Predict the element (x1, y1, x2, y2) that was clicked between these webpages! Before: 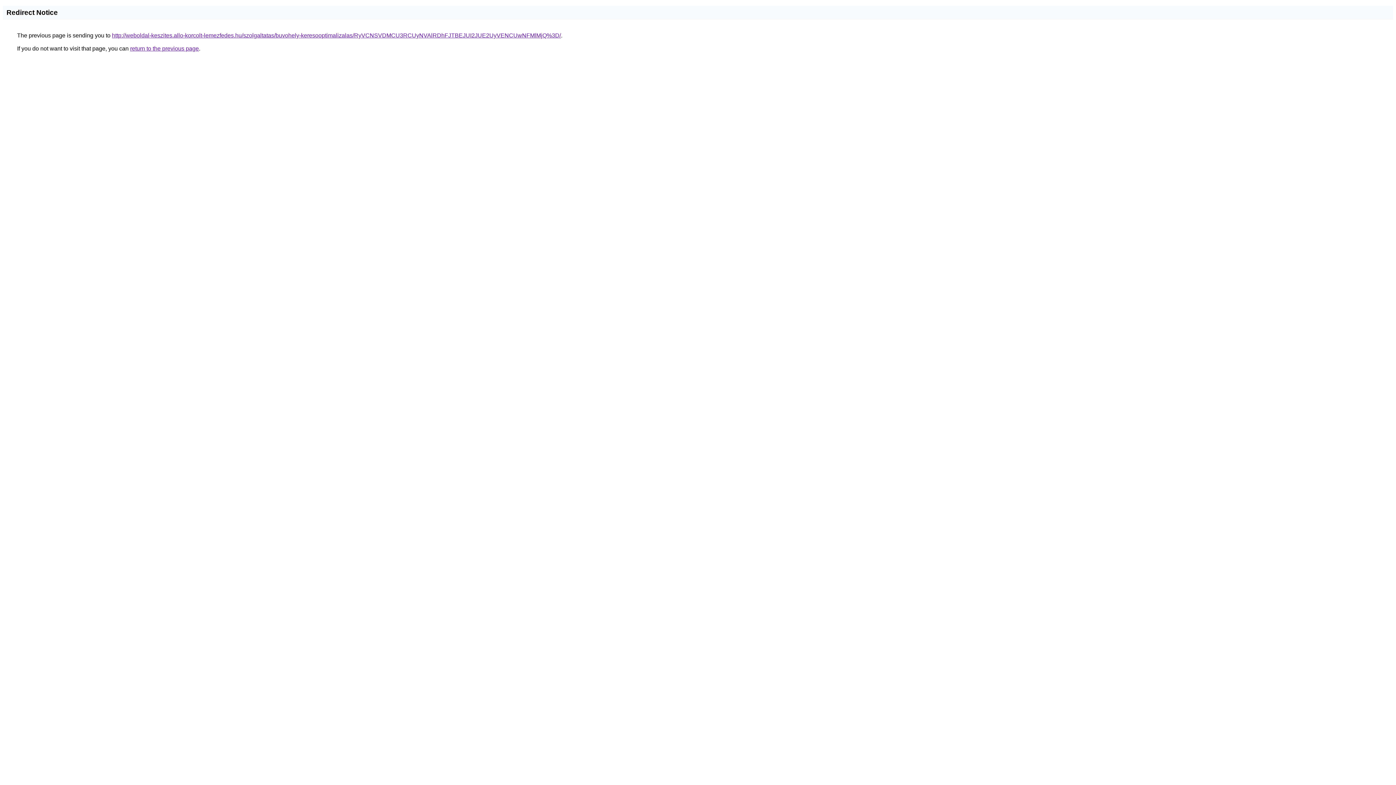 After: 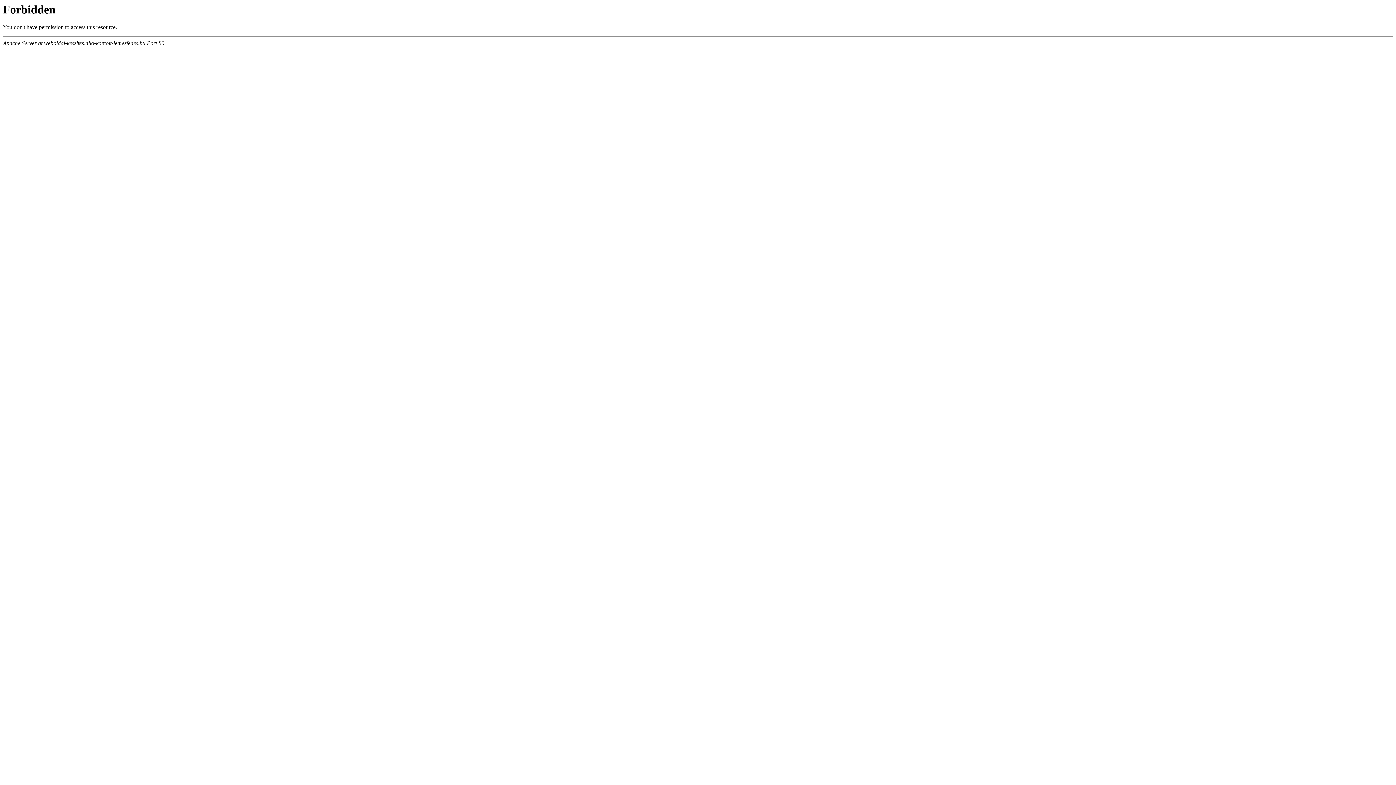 Action: label: http://weboldal-keszites.allo-korcolt-lemezfedes.hu/szolgaltatas/buvohely-keresooptimalizalas/RyVCNSVDMCU3RCUyNVAlRDhFJTBEJUI2JUE2UyVENCUwNFMlMjQ%3D/ bbox: (112, 32, 561, 38)